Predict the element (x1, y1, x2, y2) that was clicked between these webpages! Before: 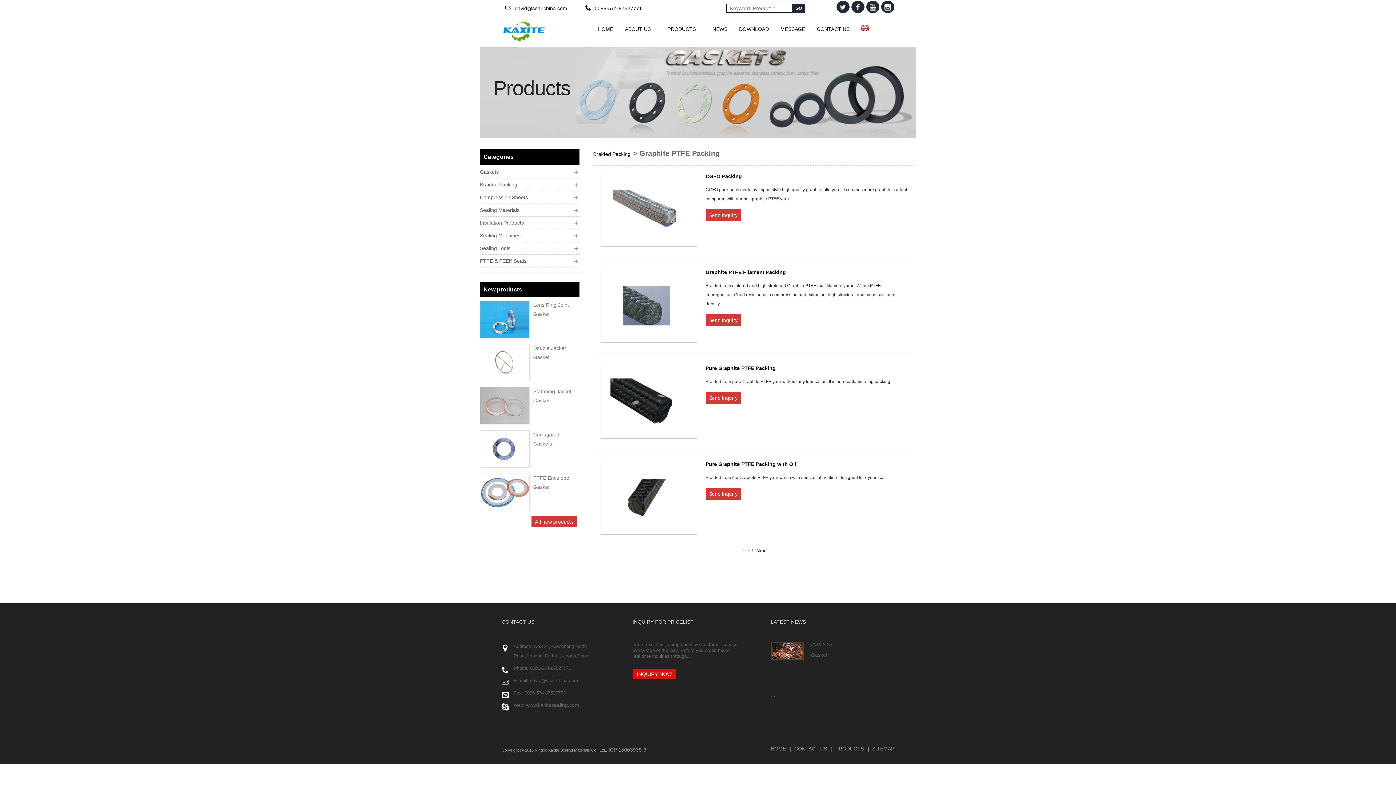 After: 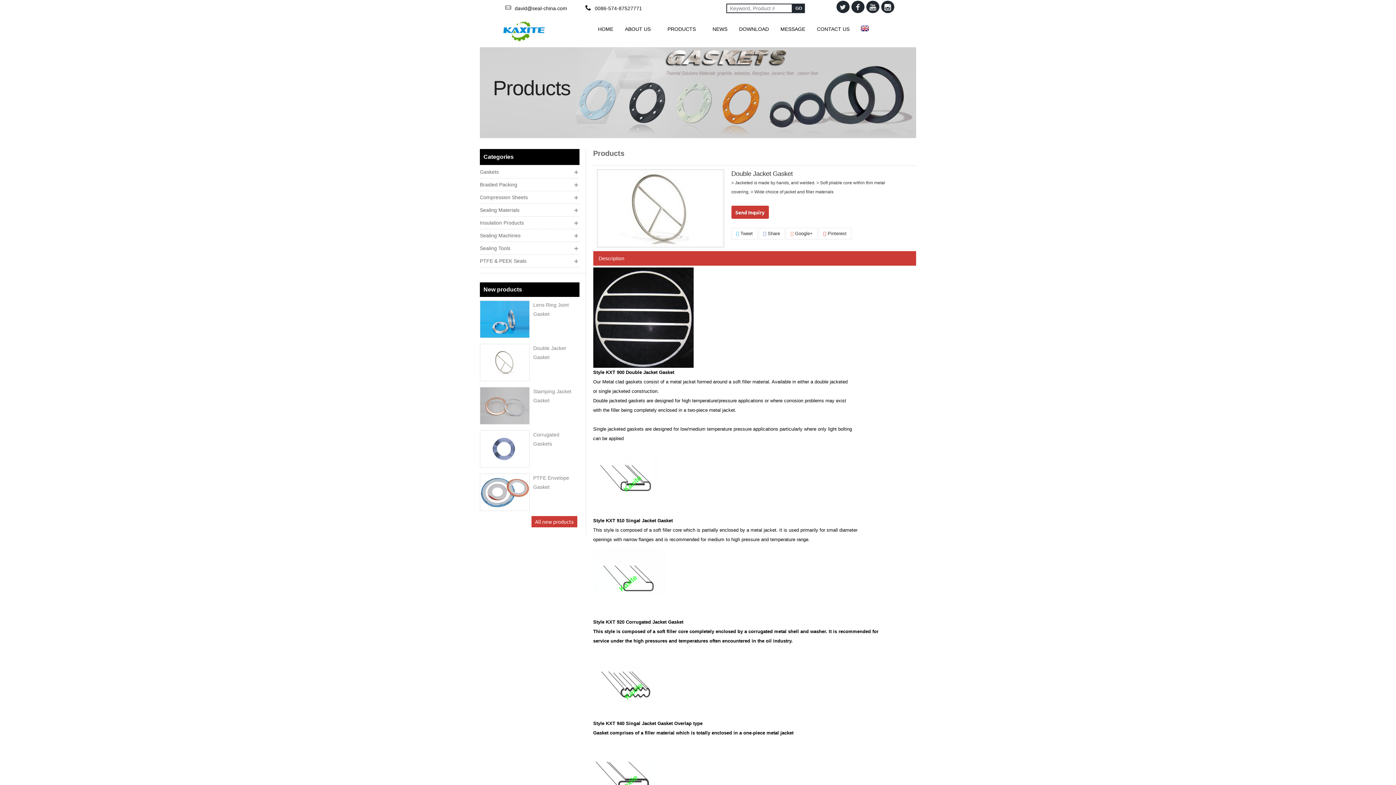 Action: bbox: (480, 344, 529, 381)